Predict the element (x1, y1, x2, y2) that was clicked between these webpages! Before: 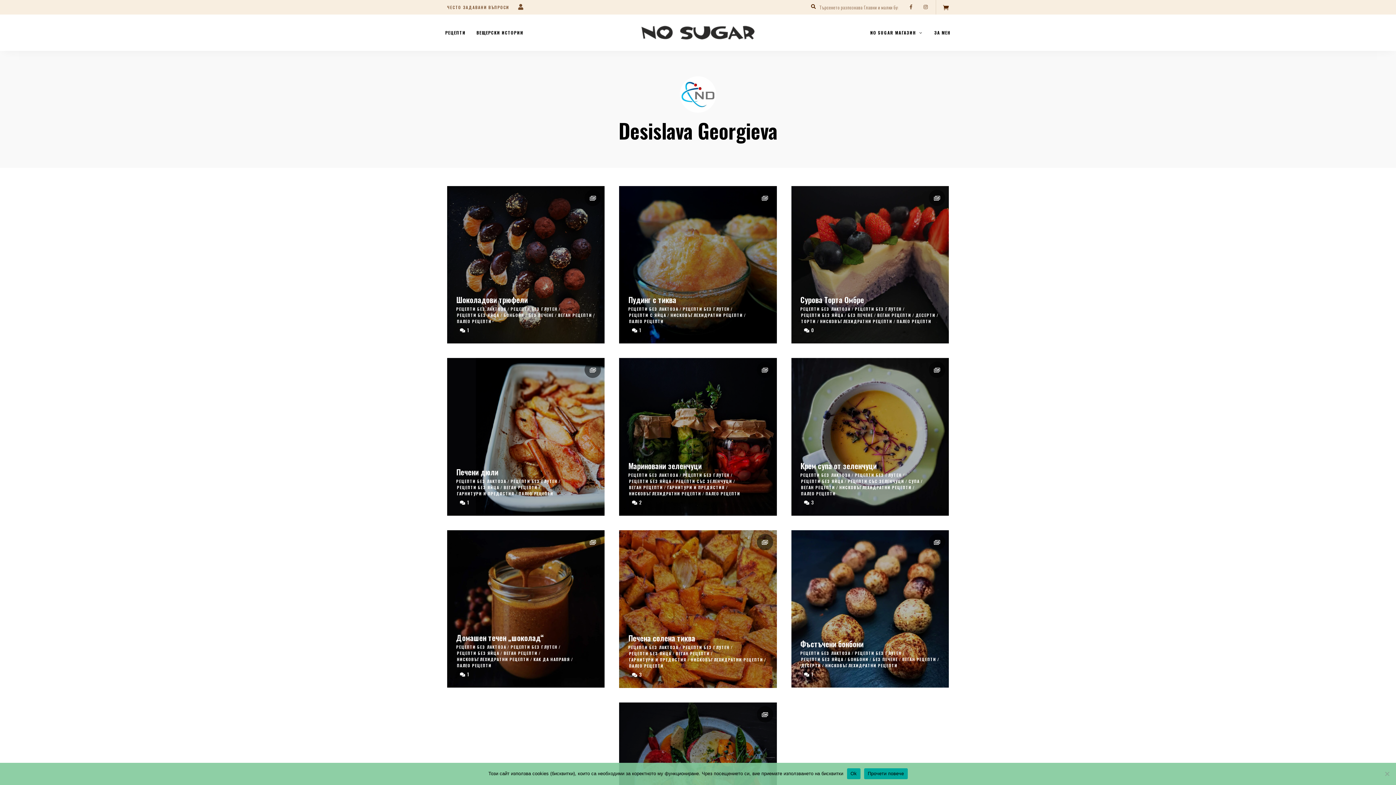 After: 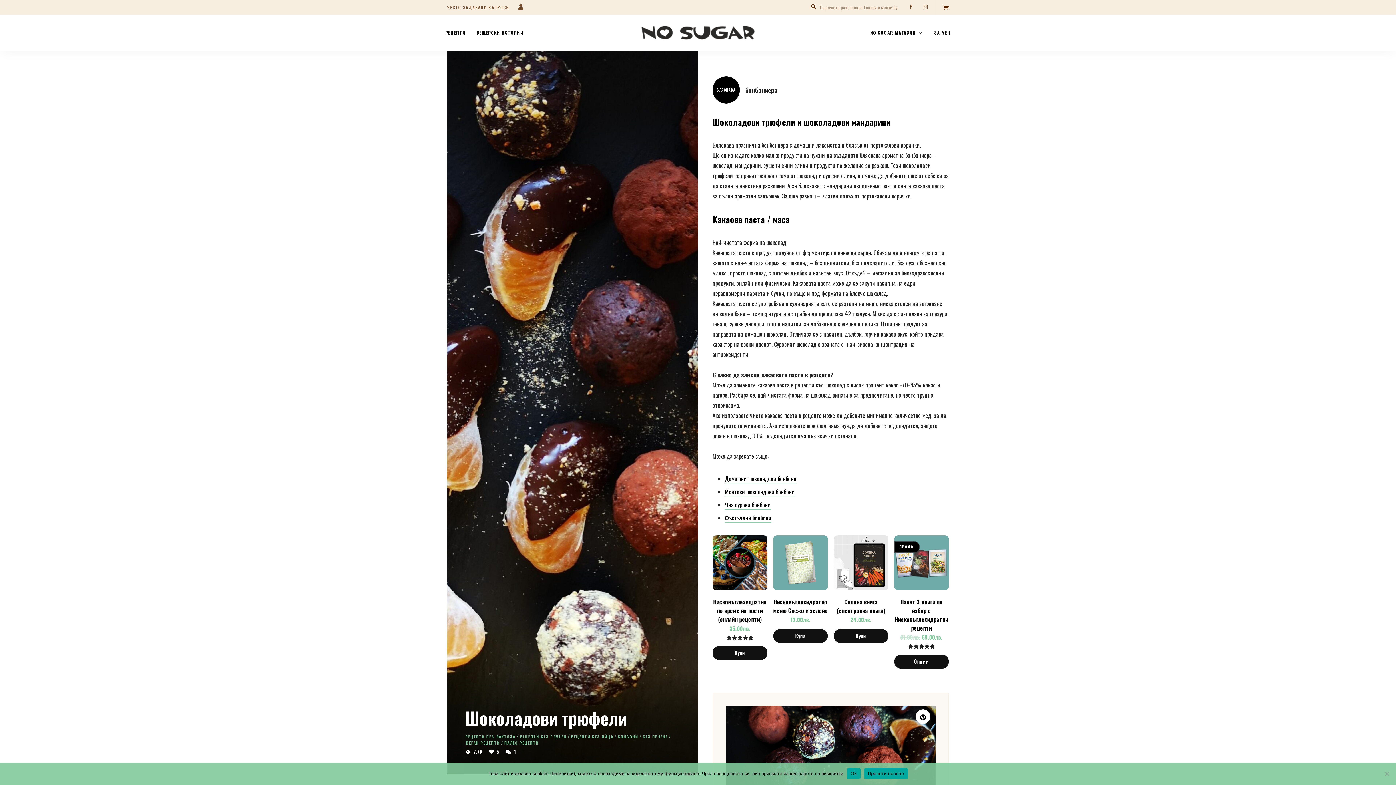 Action: label: Шоколадови трюфели bbox: (456, 294, 528, 305)